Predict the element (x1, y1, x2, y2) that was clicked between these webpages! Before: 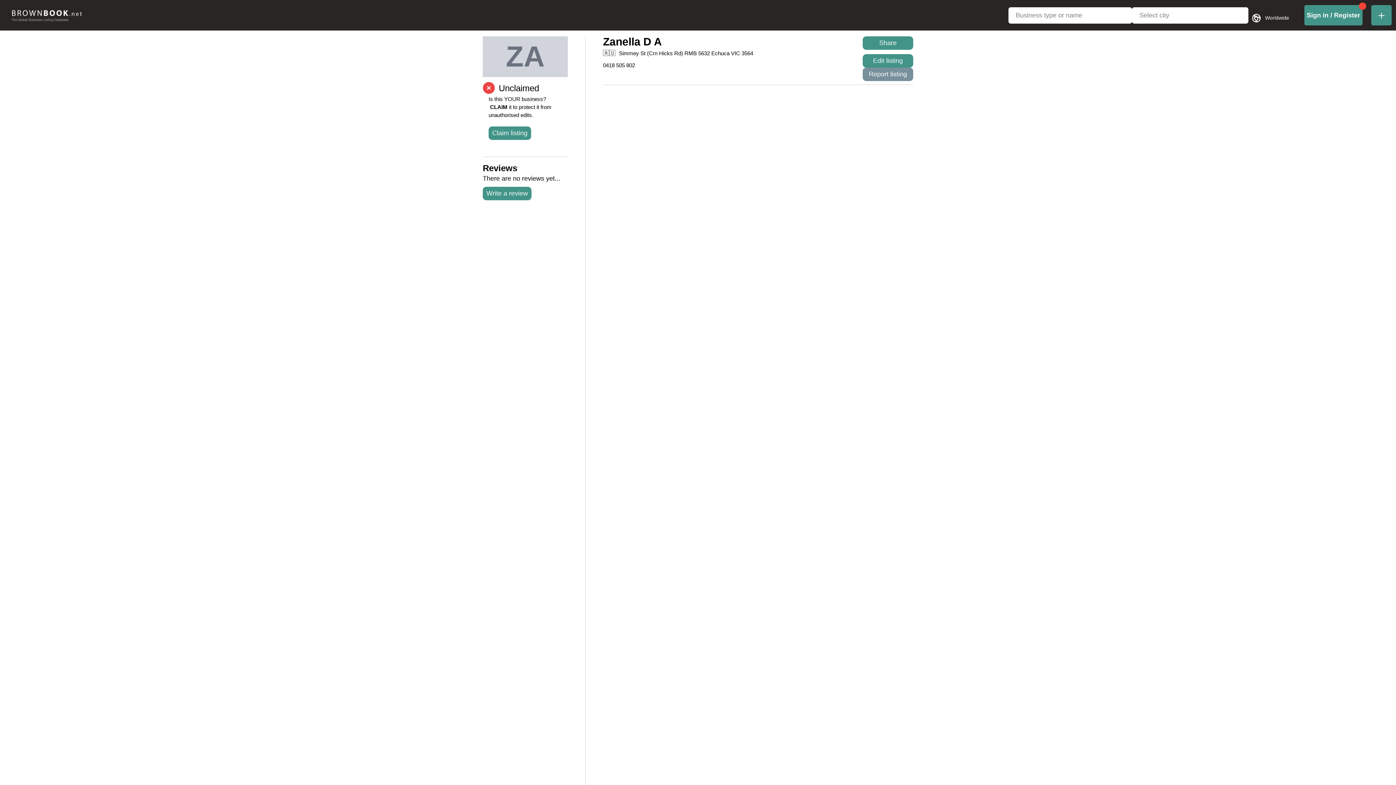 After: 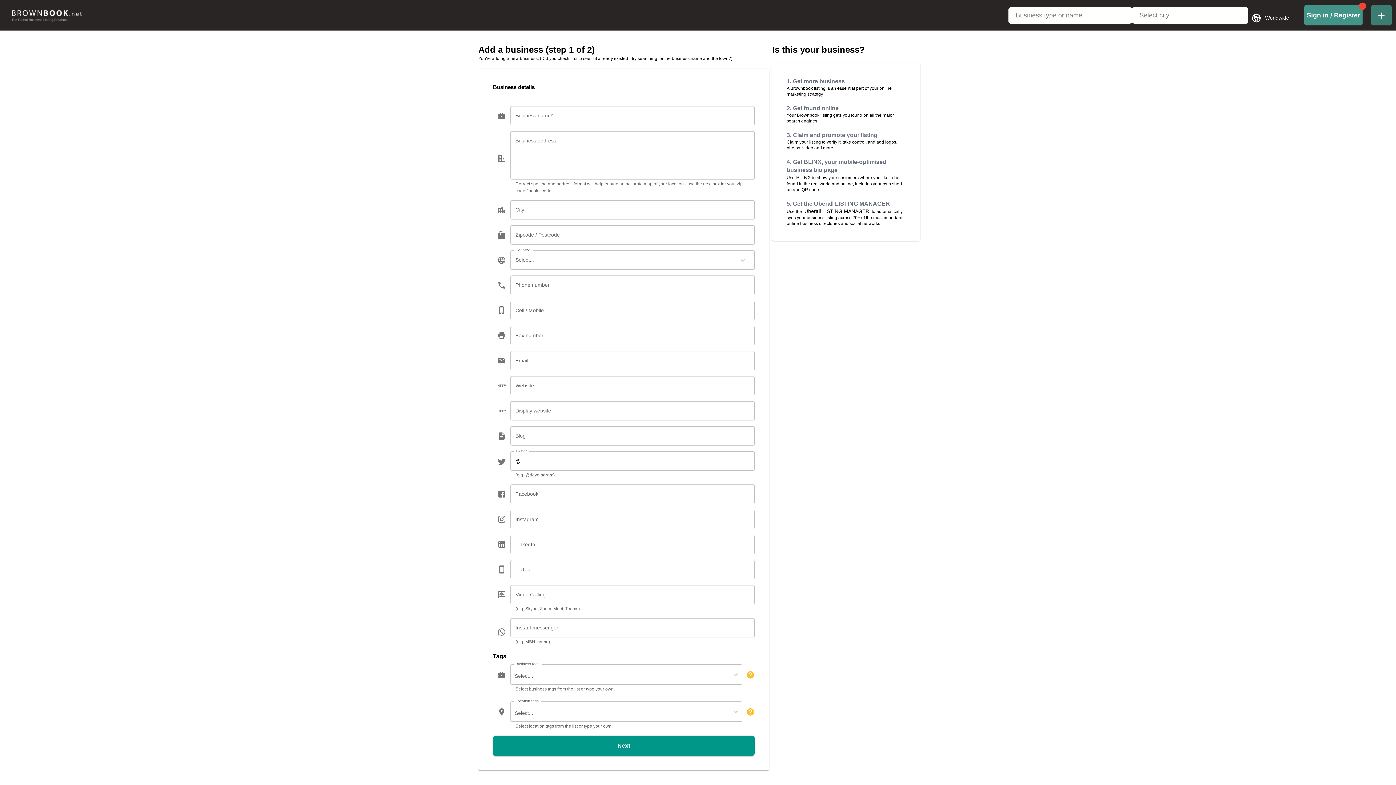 Action: bbox: (1371, 5, 1392, 25) label: add-business-link